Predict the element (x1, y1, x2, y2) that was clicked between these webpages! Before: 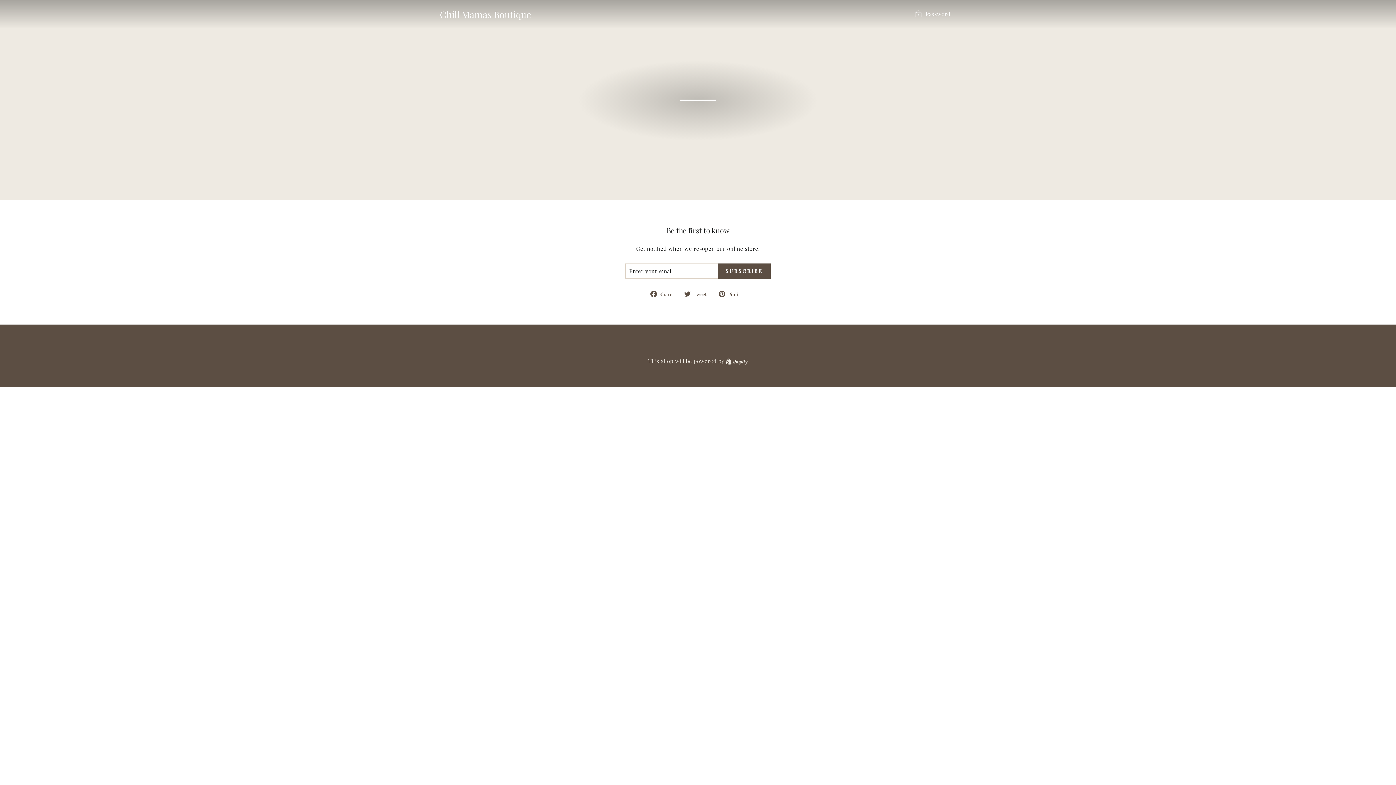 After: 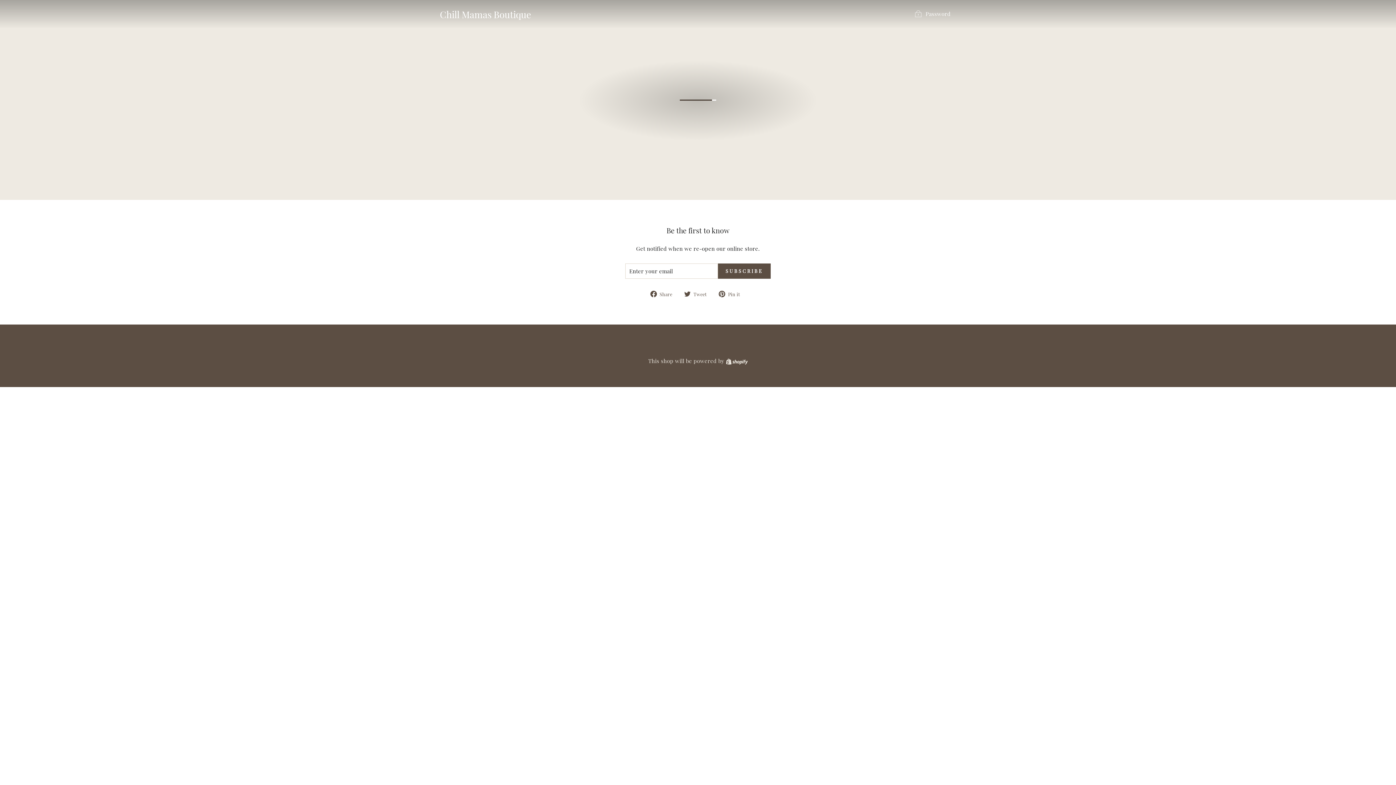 Action: bbox: (650, 289, 677, 297) label:  Share
Share on Facebook